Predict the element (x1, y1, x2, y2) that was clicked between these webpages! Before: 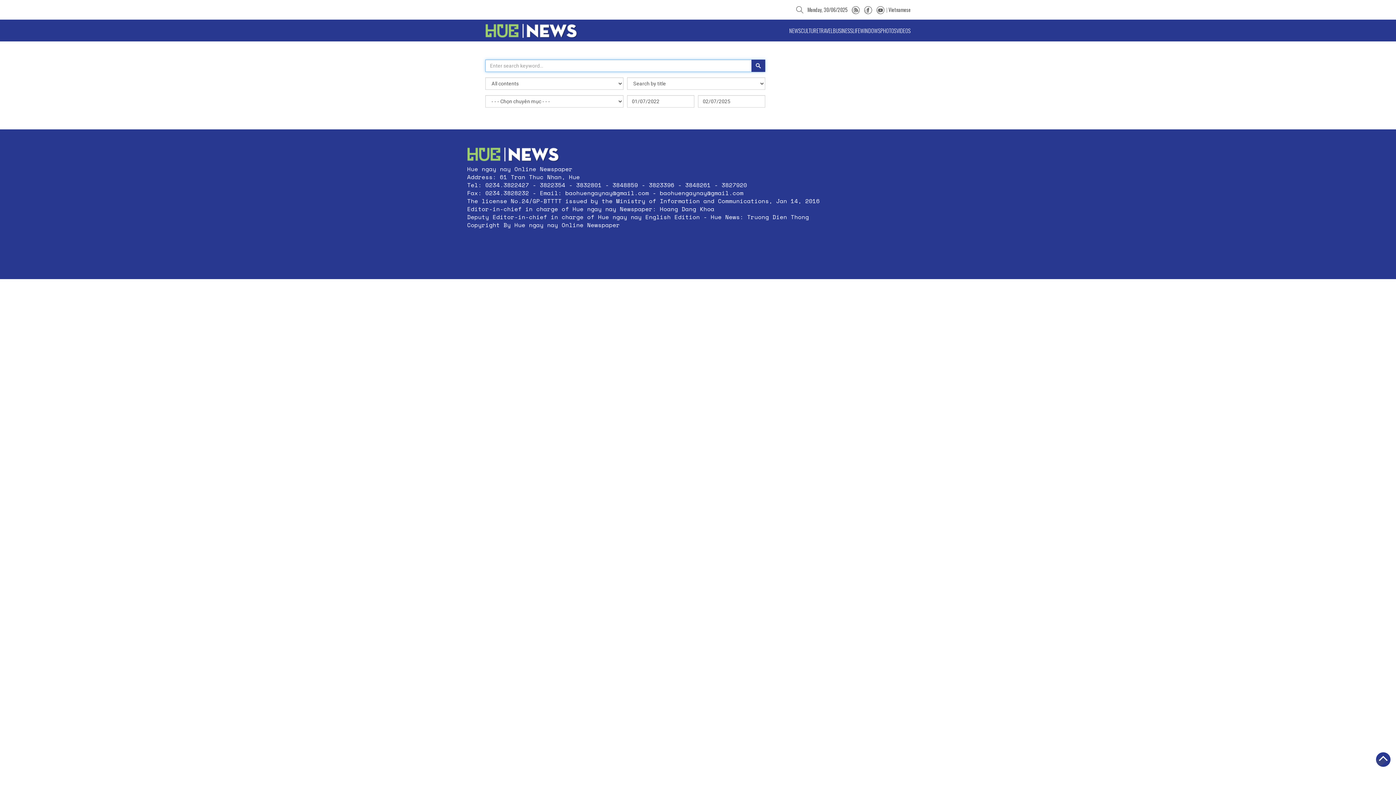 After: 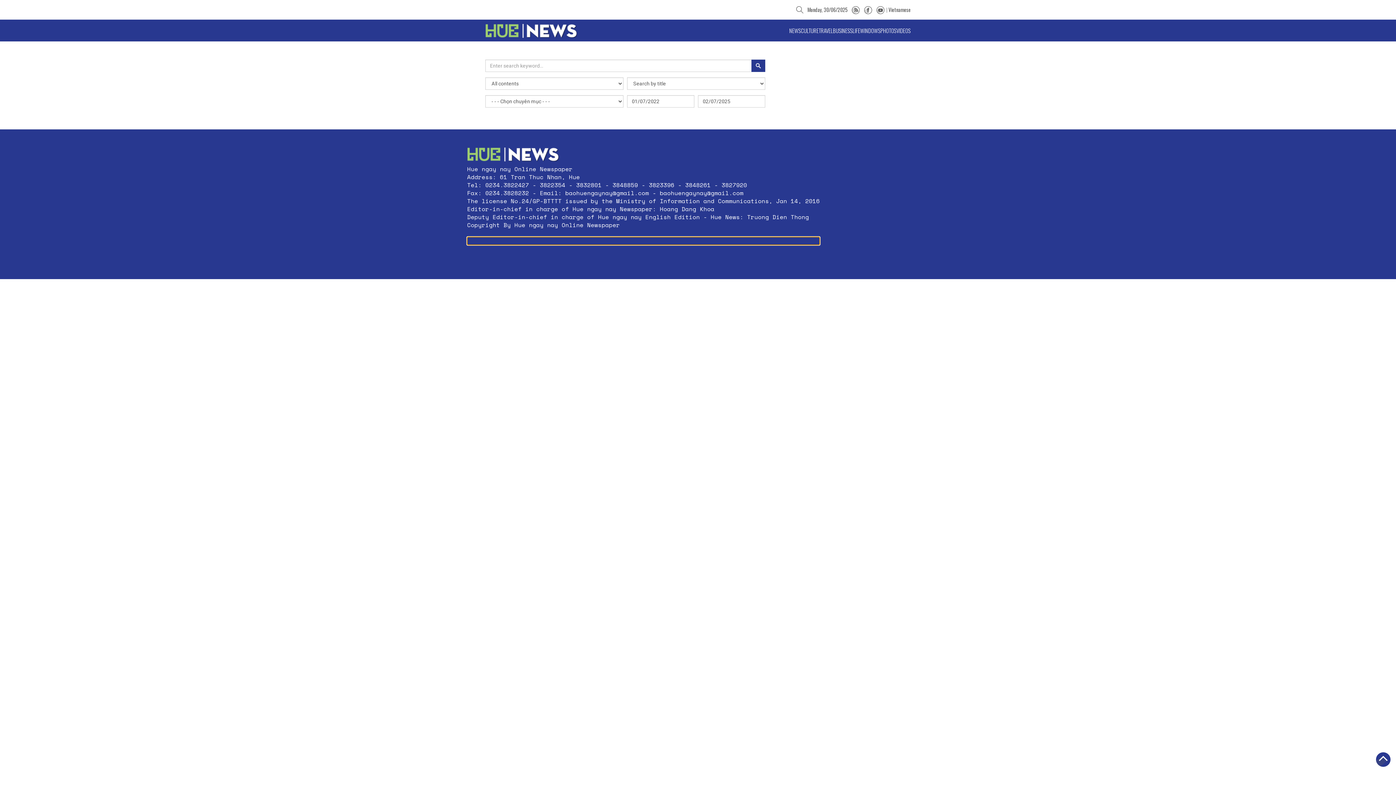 Action: label: Close bbox: (467, 237, 820, 245)